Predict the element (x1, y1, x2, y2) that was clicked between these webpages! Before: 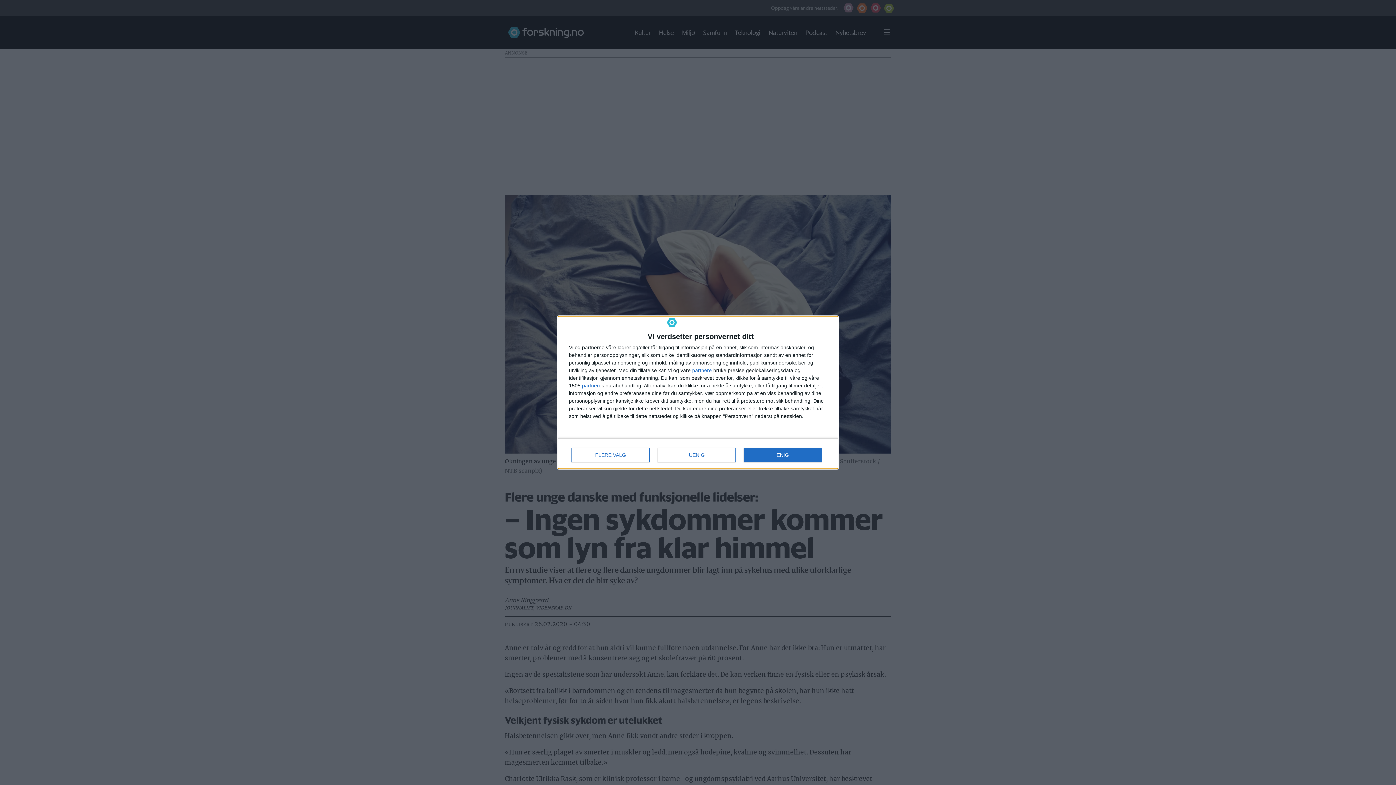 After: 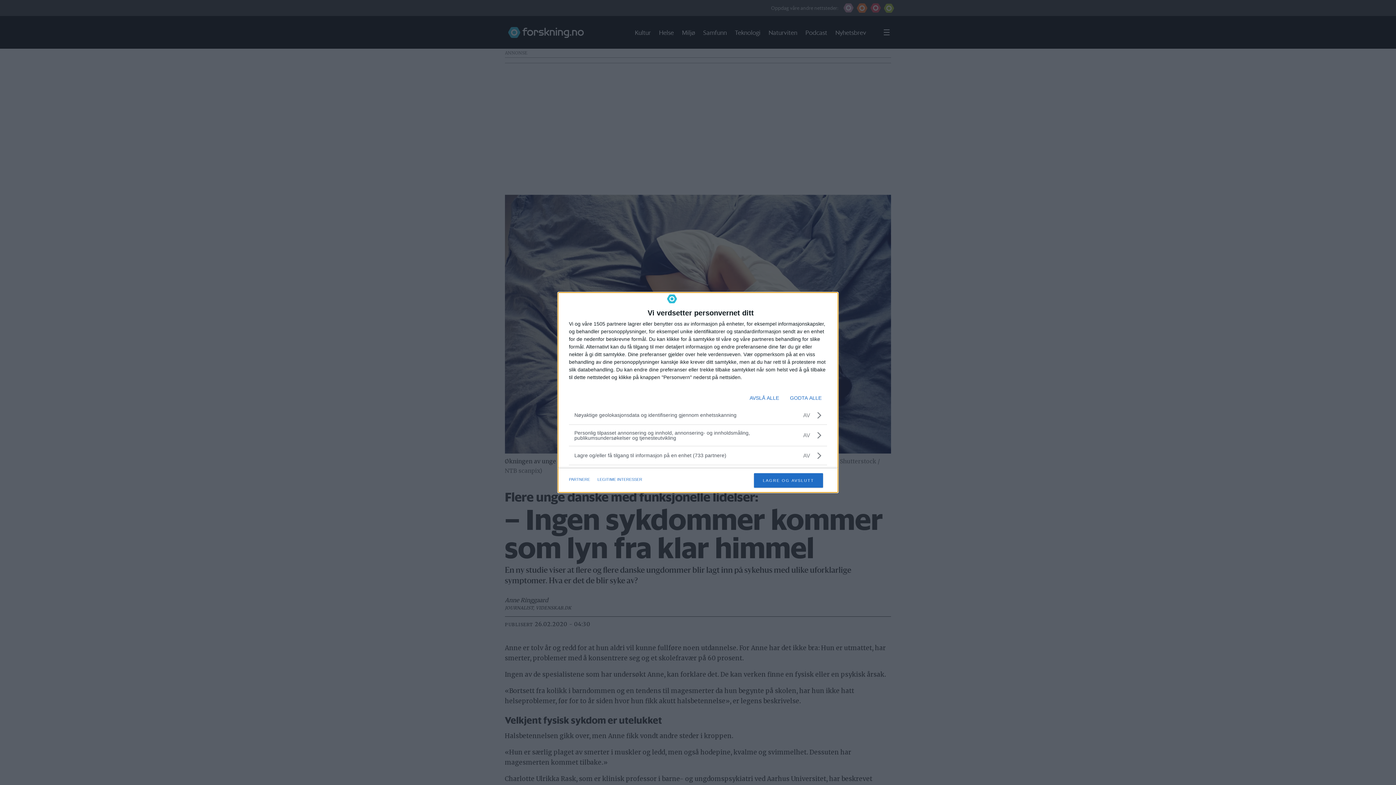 Action: label: FLERE VALG bbox: (571, 448, 649, 462)